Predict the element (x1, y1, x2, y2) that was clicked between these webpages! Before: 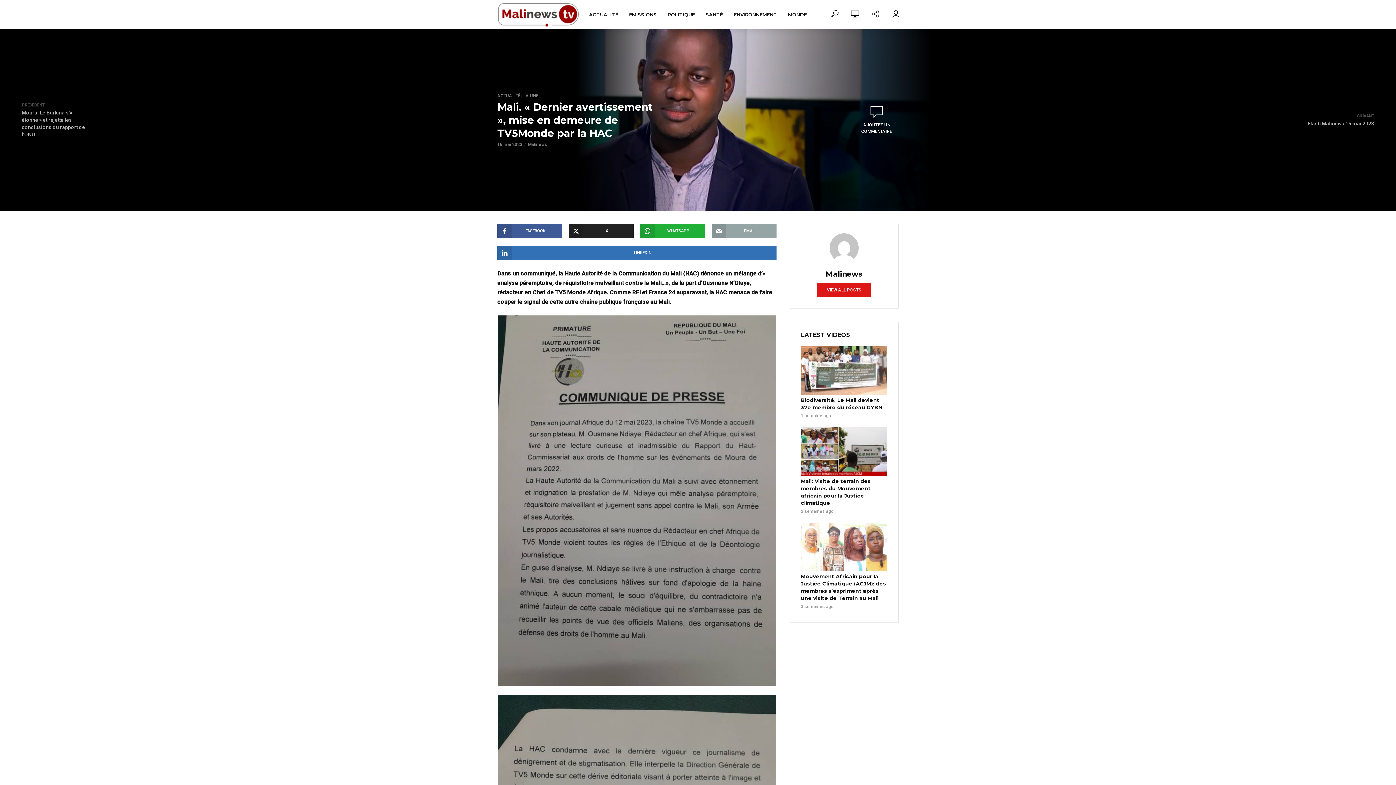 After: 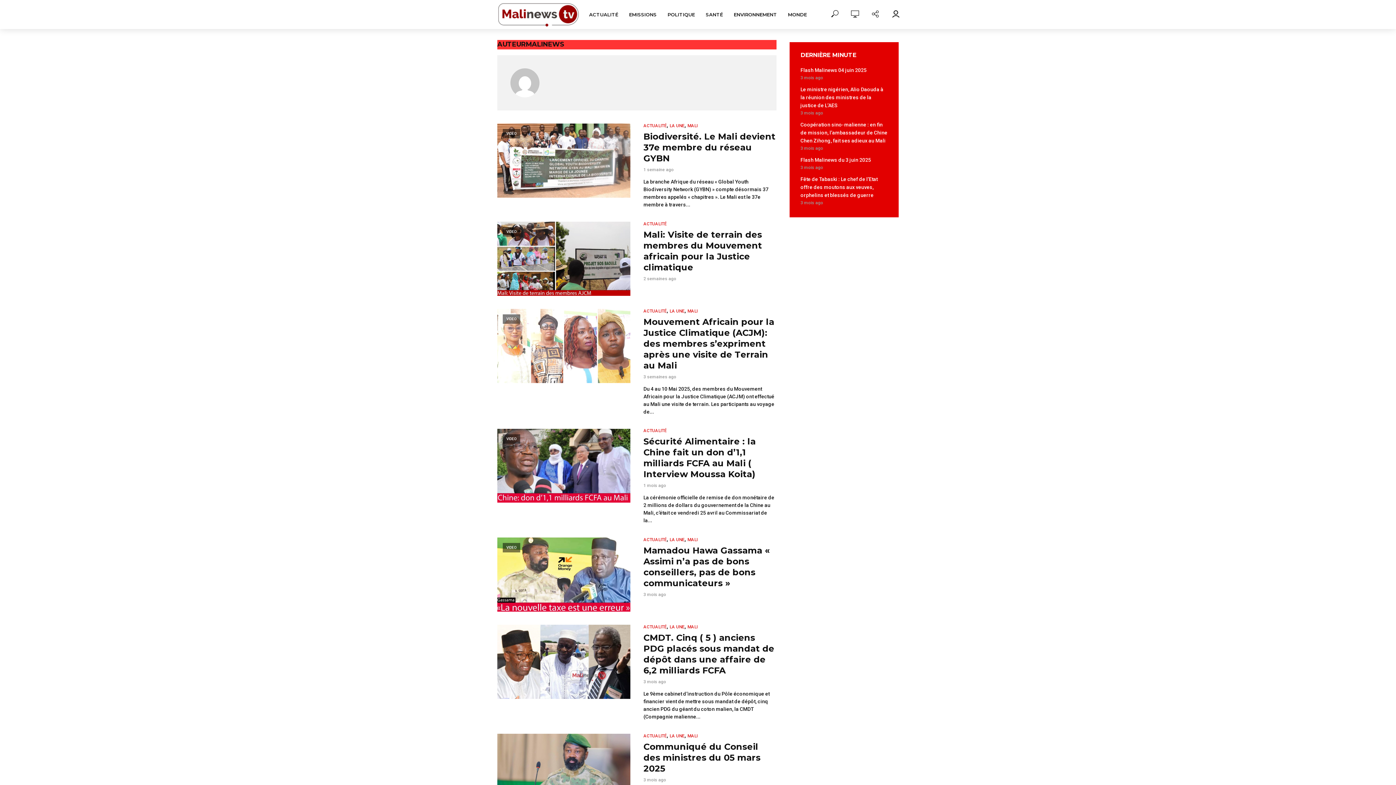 Action: bbox: (817, 282, 871, 297) label: VIEW ALL POSTS